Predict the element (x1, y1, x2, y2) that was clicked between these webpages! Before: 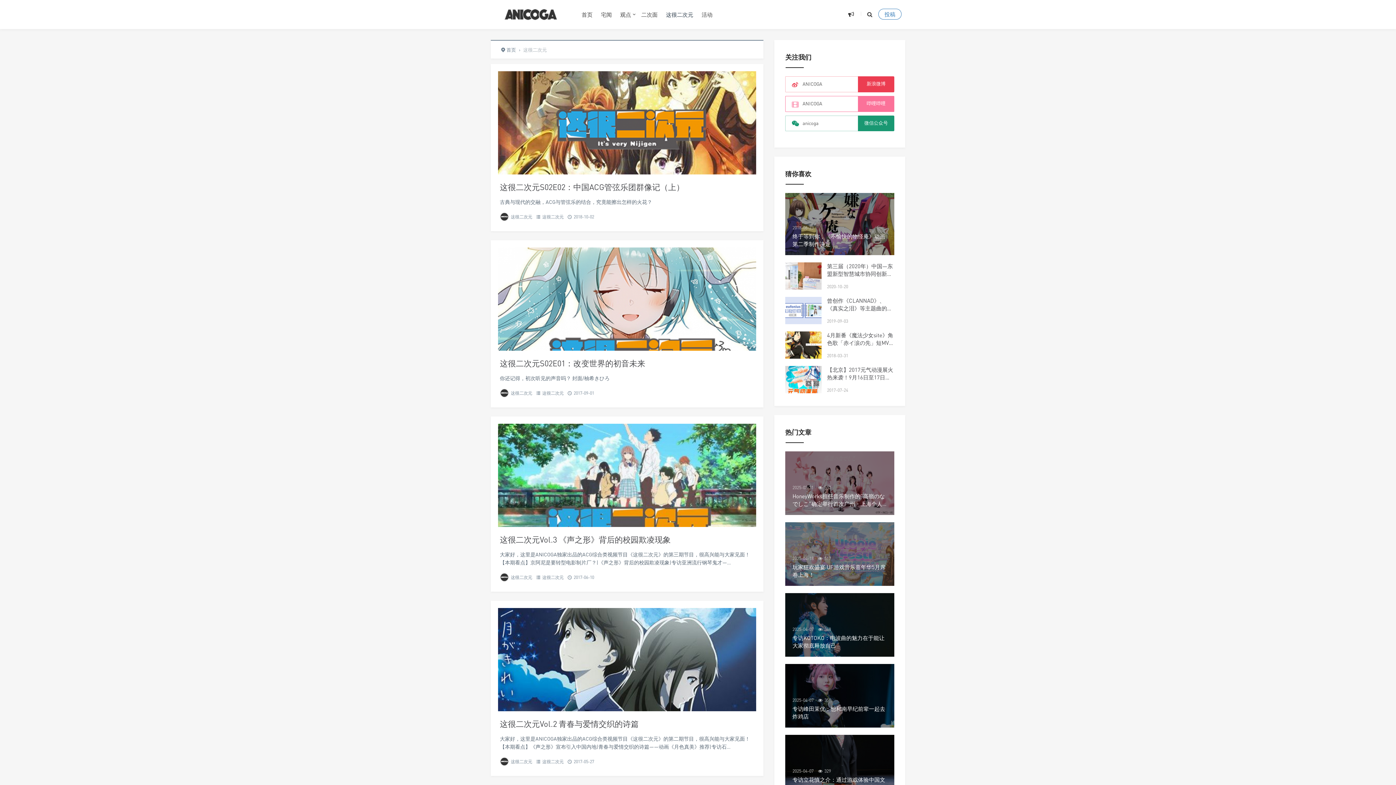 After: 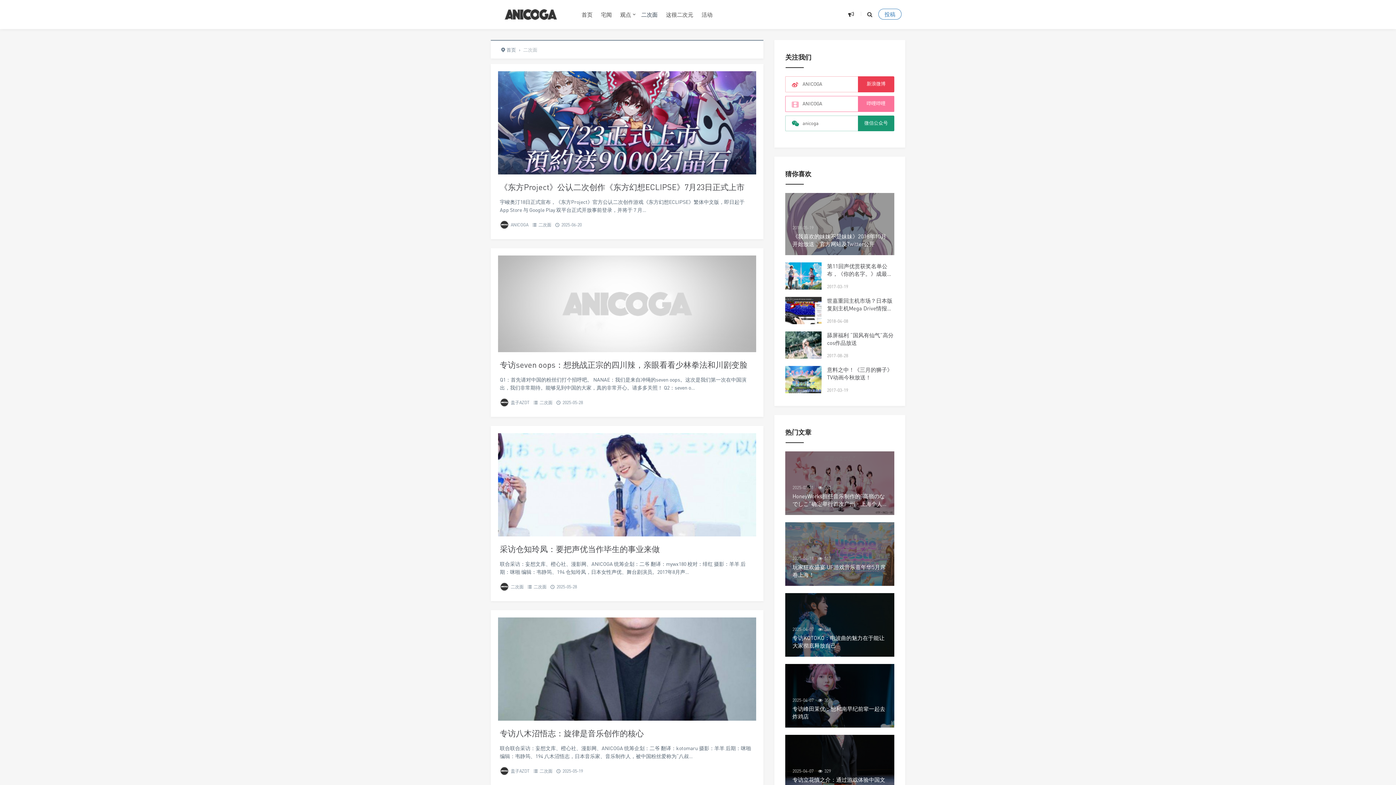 Action: label: 二次面 bbox: (641, 0, 657, 29)